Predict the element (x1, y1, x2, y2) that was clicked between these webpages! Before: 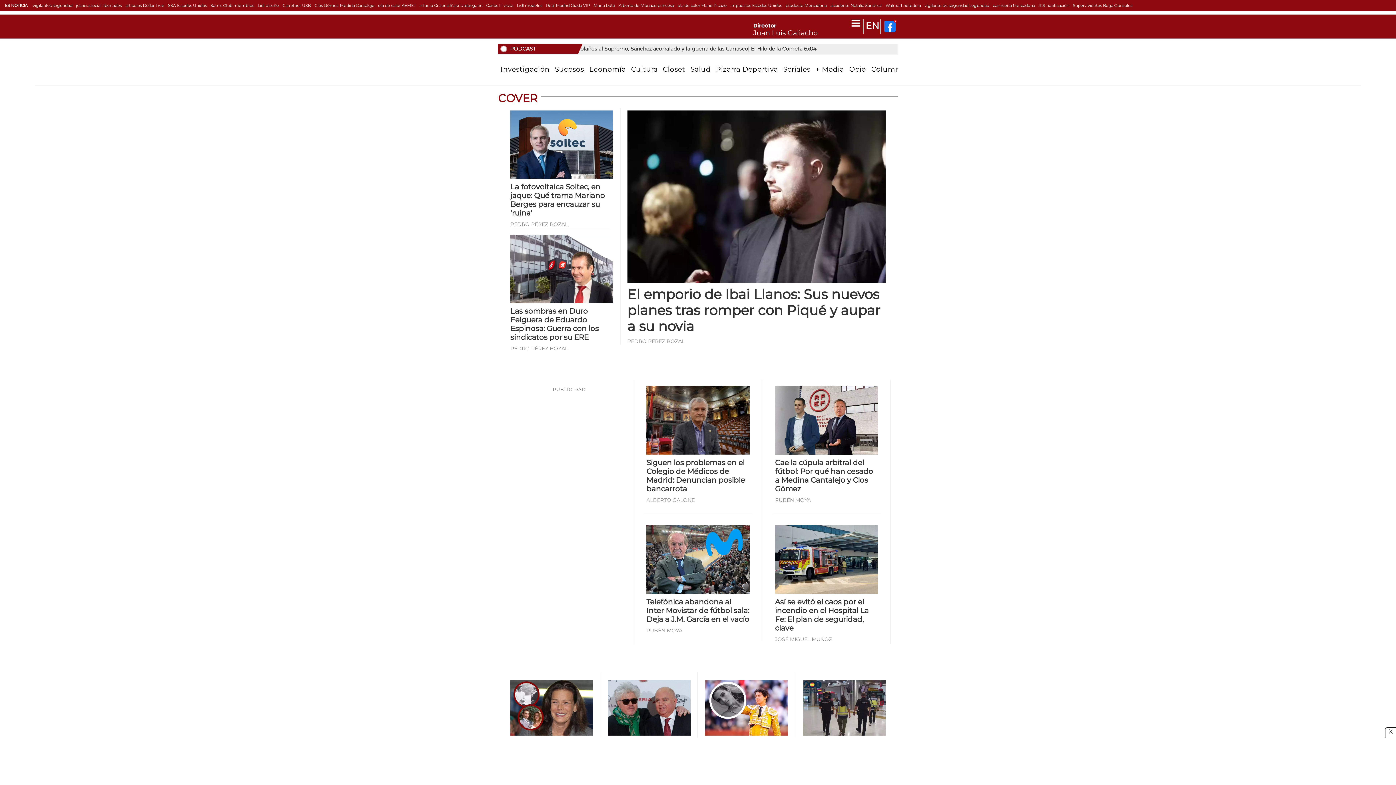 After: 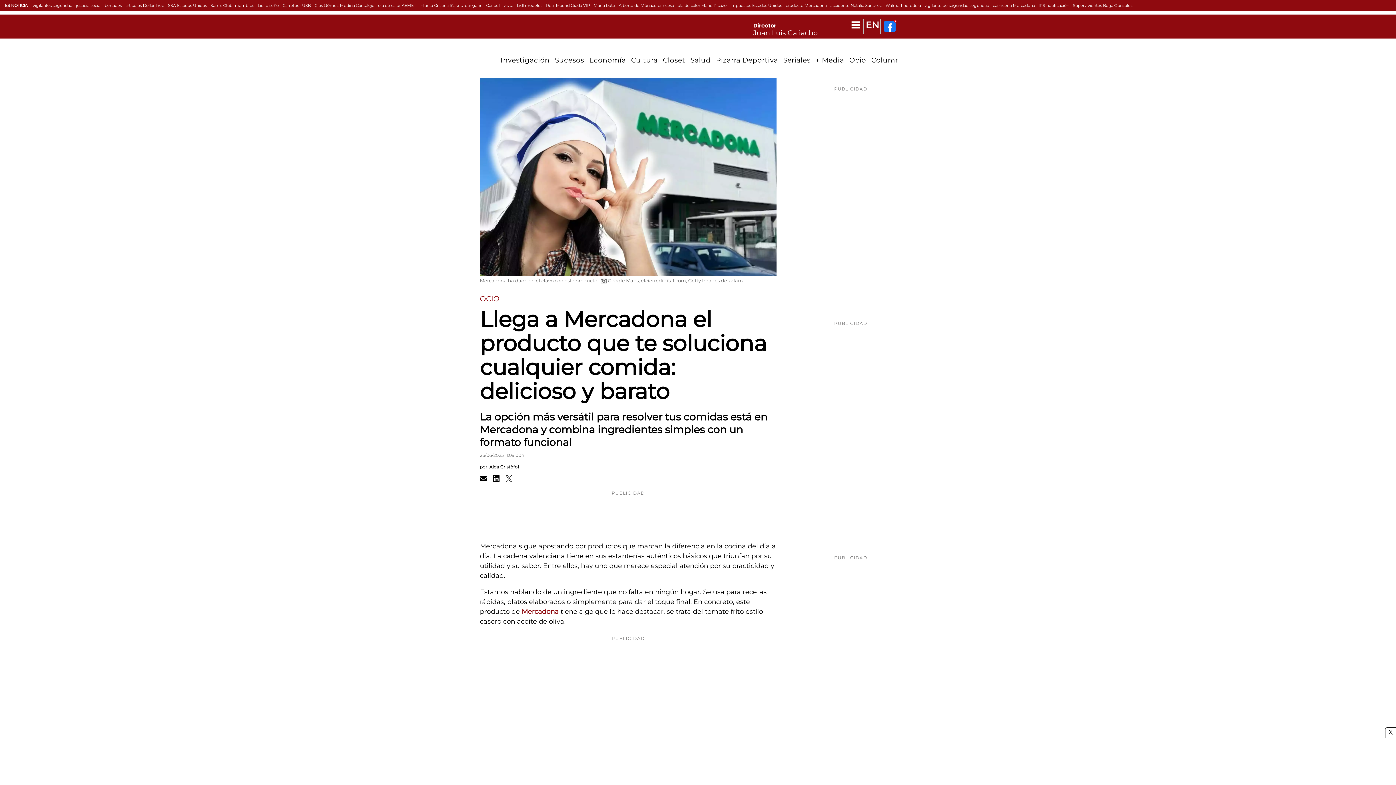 Action: label: producto Mercadona bbox: (785, 2, 826, 8)